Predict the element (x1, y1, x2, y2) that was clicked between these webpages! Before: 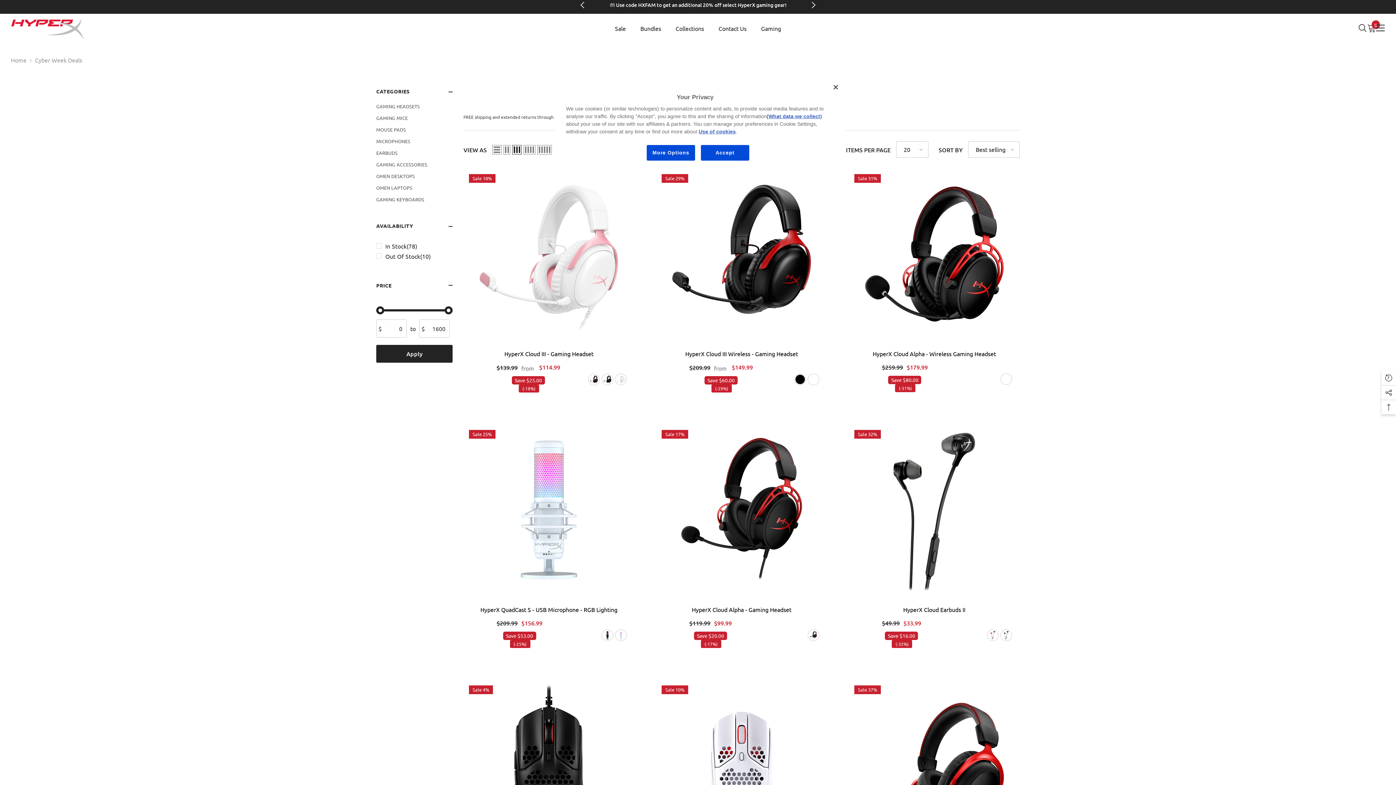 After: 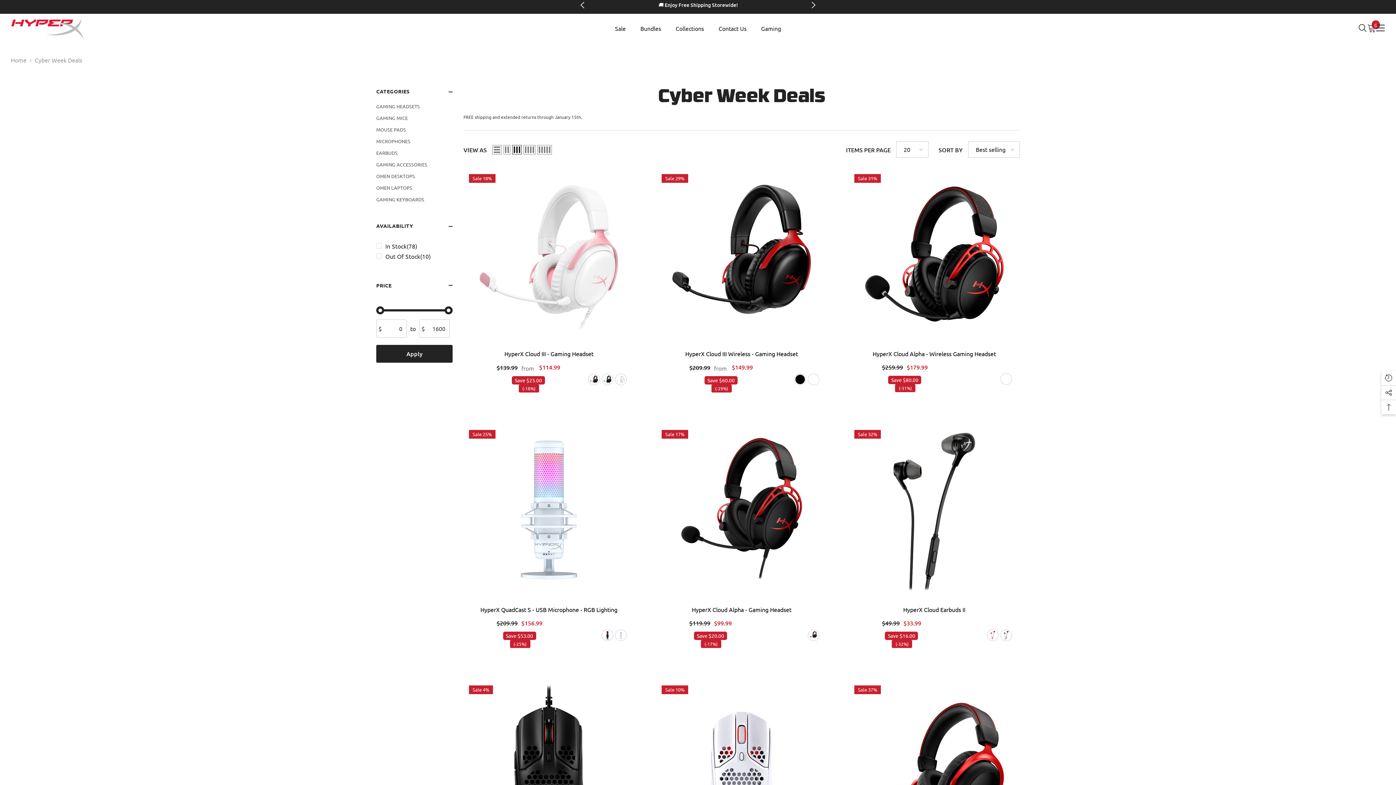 Action: label: Grid 3 bbox: (512, 144, 521, 154)